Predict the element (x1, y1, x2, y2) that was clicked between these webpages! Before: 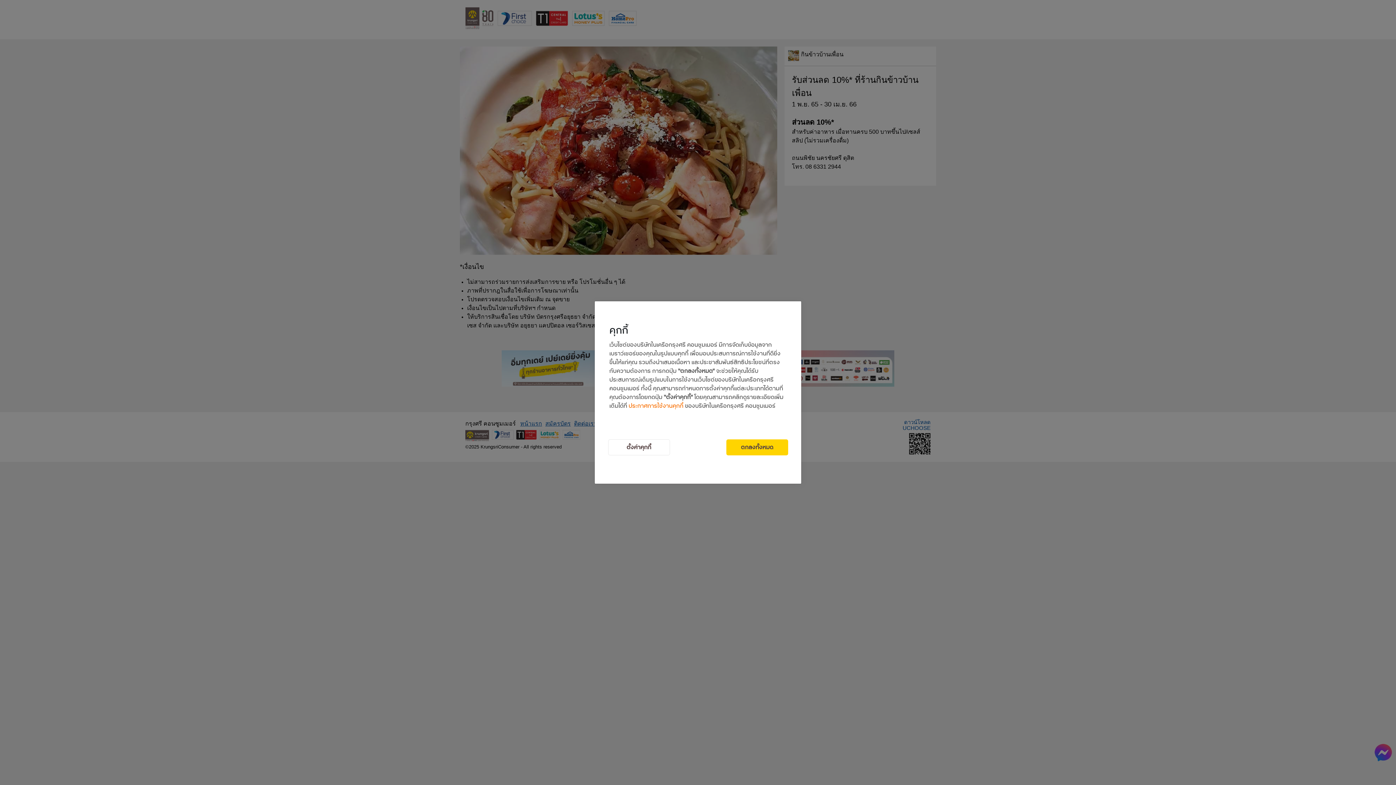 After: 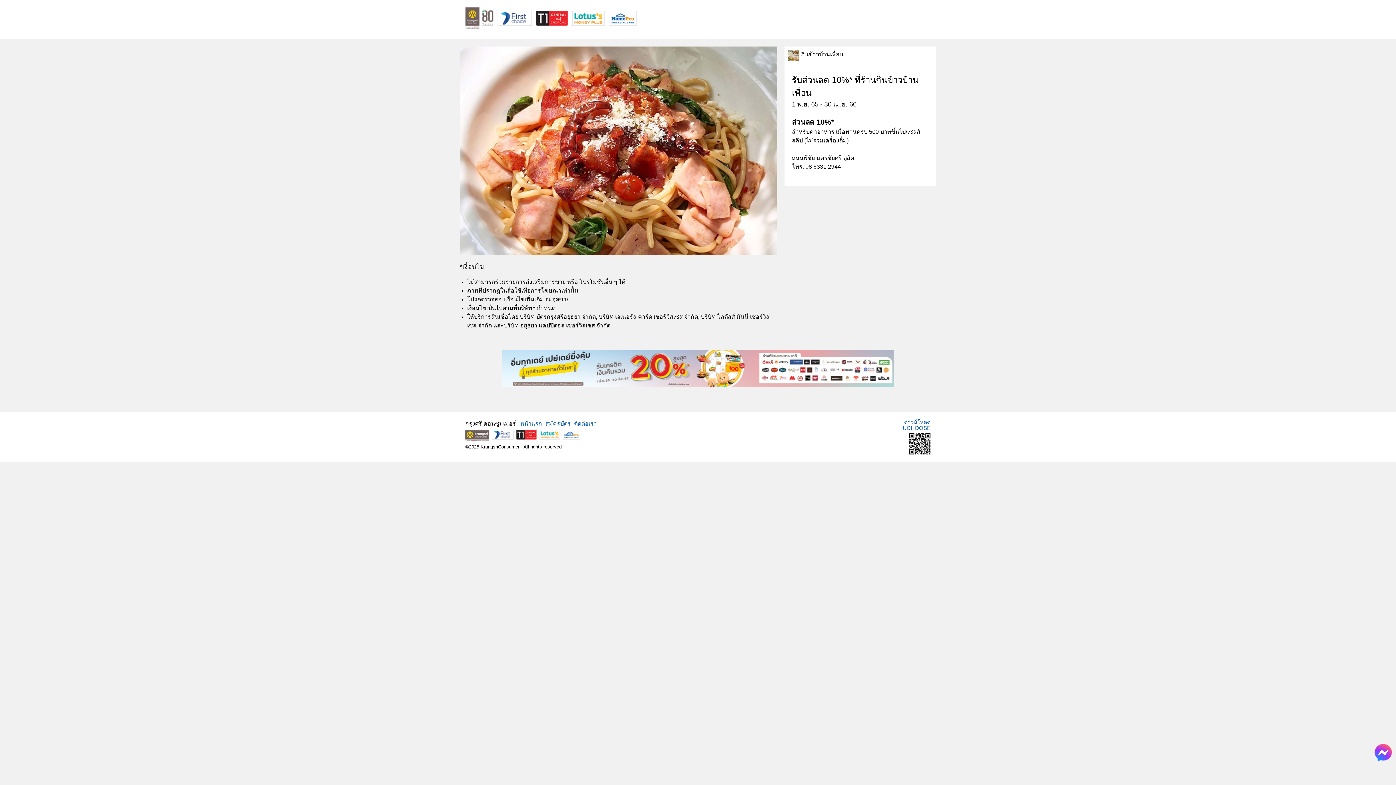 Action: label: ตกลงทั้งหมด bbox: (726, 439, 788, 455)